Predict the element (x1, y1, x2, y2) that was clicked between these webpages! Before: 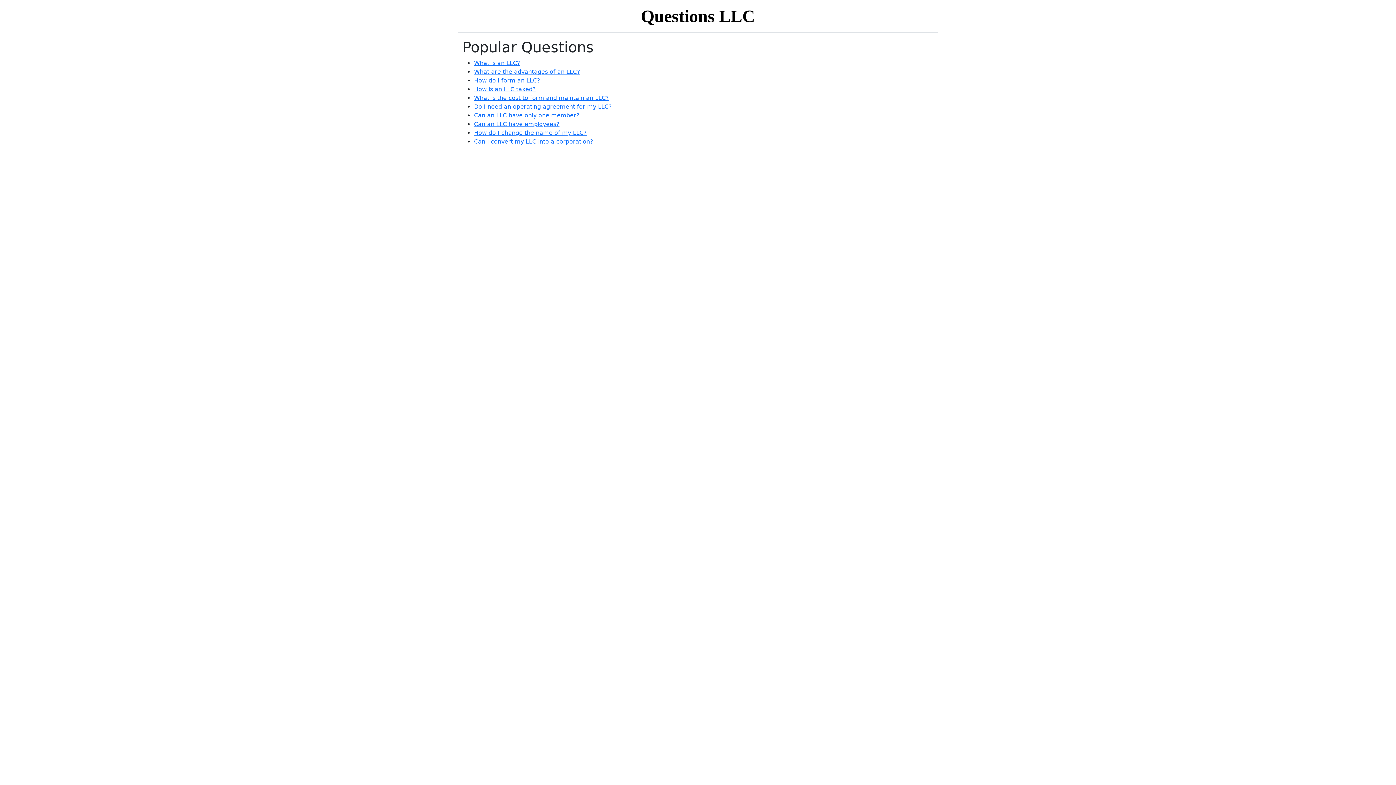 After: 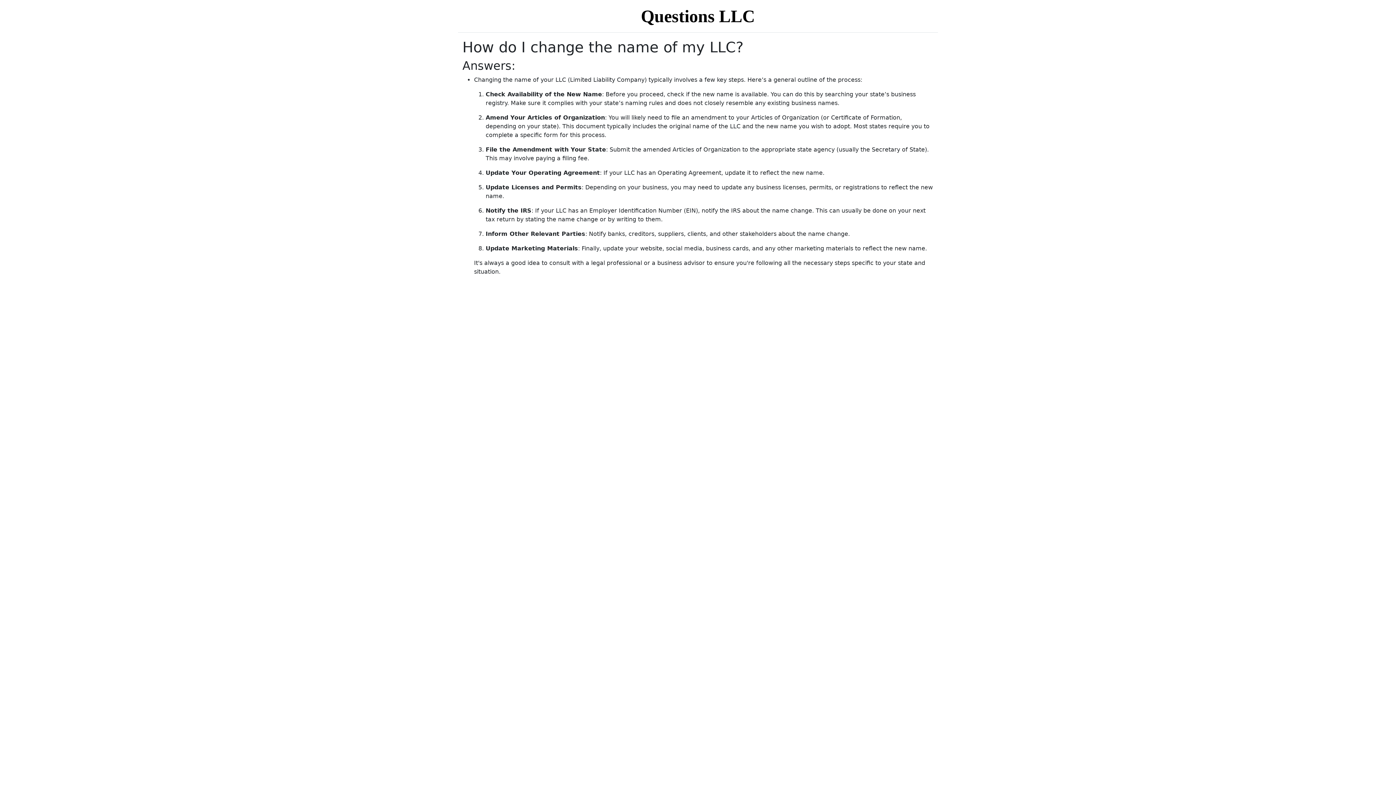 Action: bbox: (474, 129, 586, 136) label: How do I change the name of my LLC?